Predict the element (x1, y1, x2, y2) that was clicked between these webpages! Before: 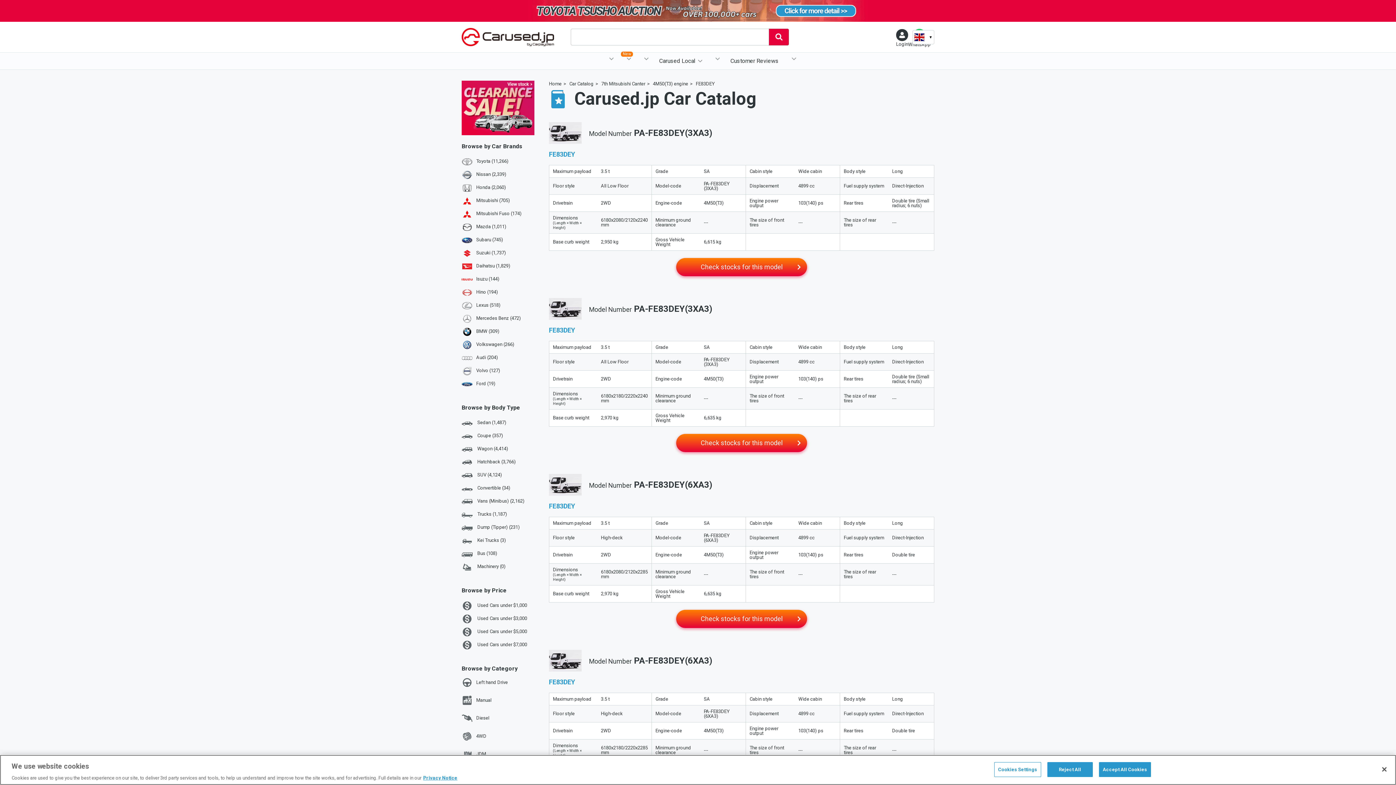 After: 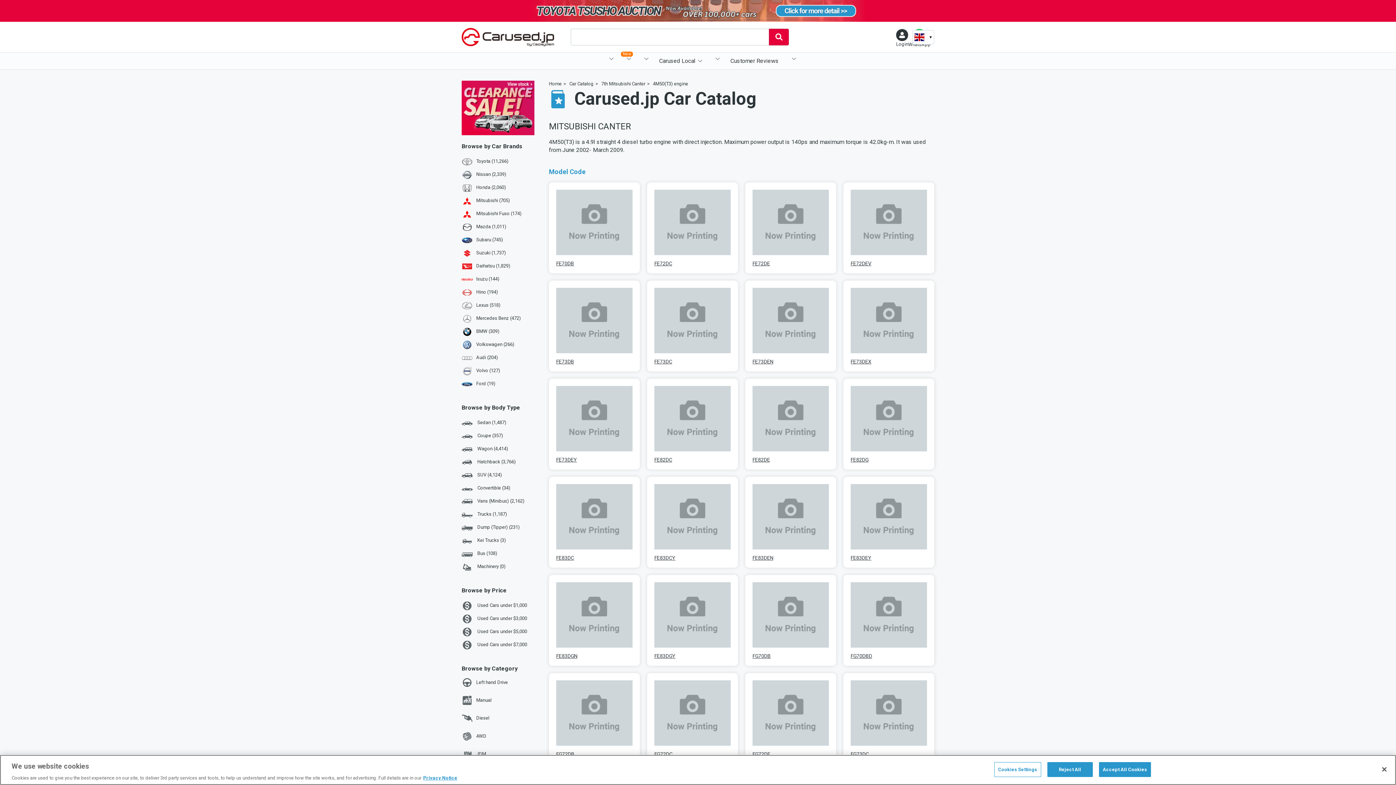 Action: bbox: (653, 81, 694, 86) label: 4M50(T3) engine